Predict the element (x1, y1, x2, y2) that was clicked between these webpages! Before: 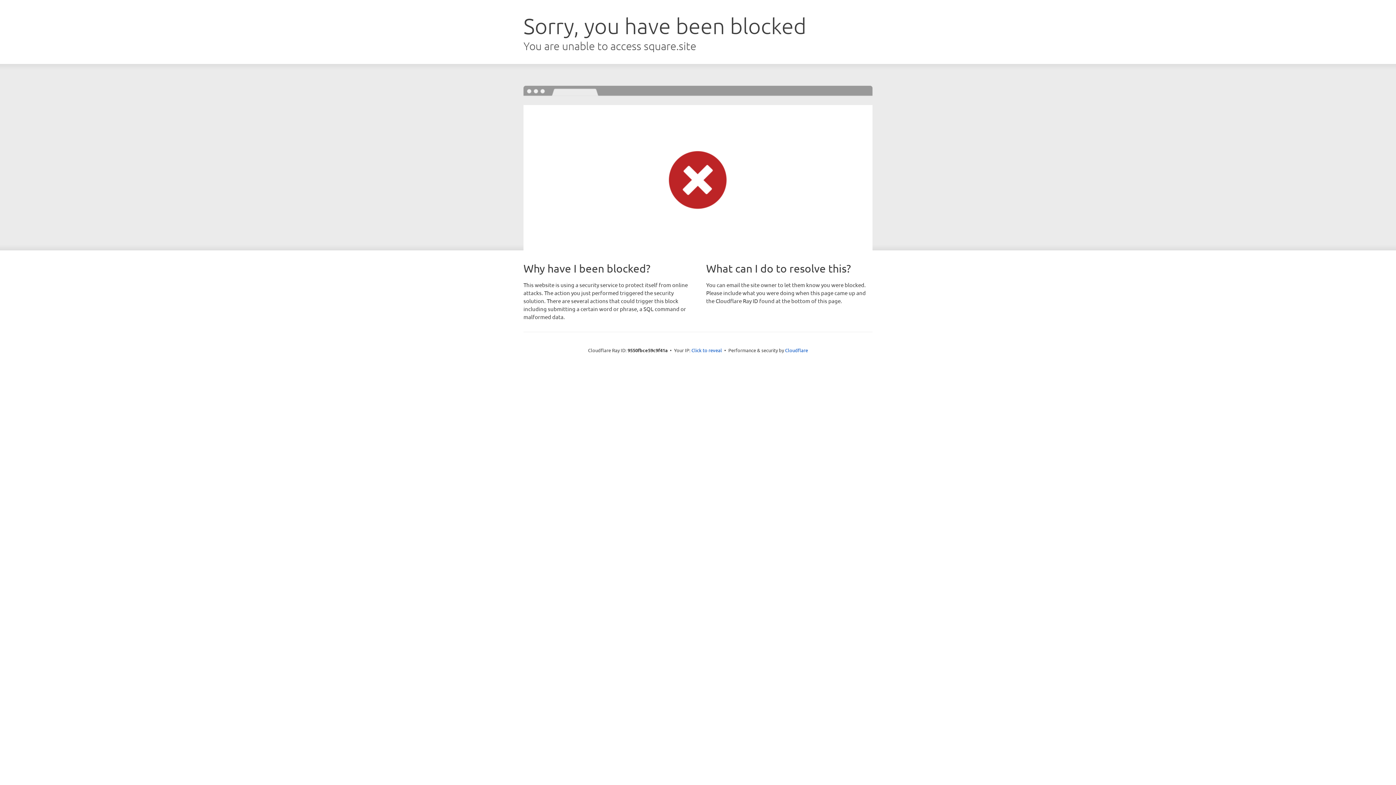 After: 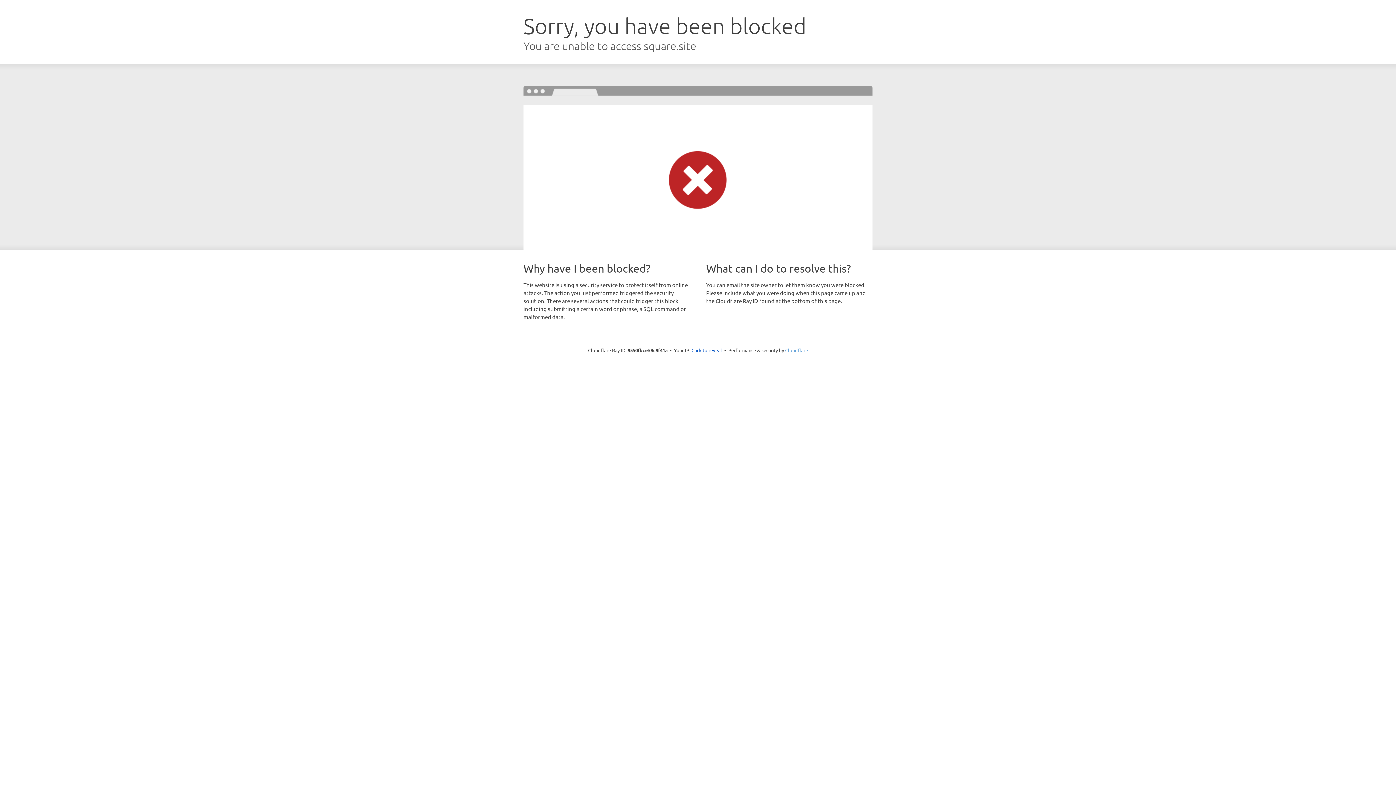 Action: bbox: (785, 347, 808, 353) label: Cloudflare